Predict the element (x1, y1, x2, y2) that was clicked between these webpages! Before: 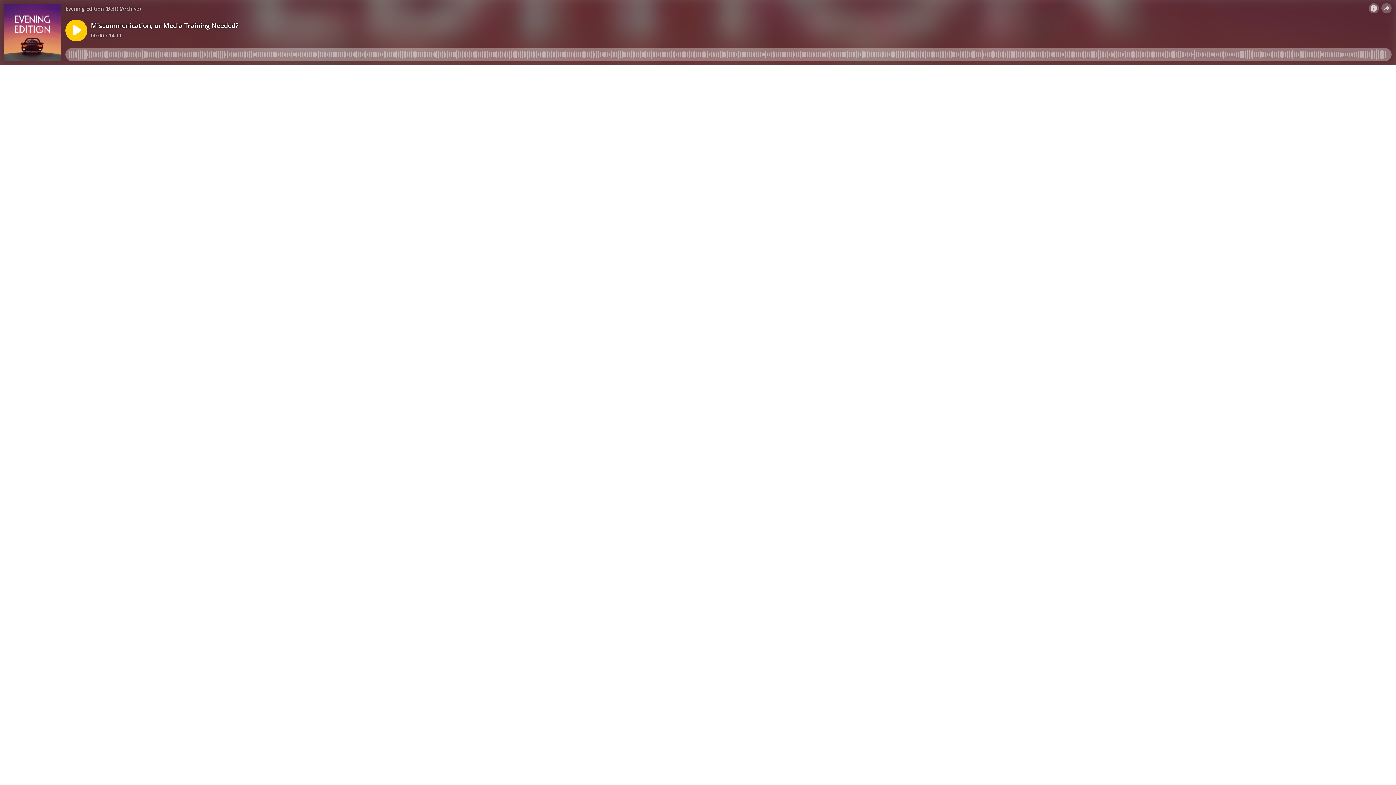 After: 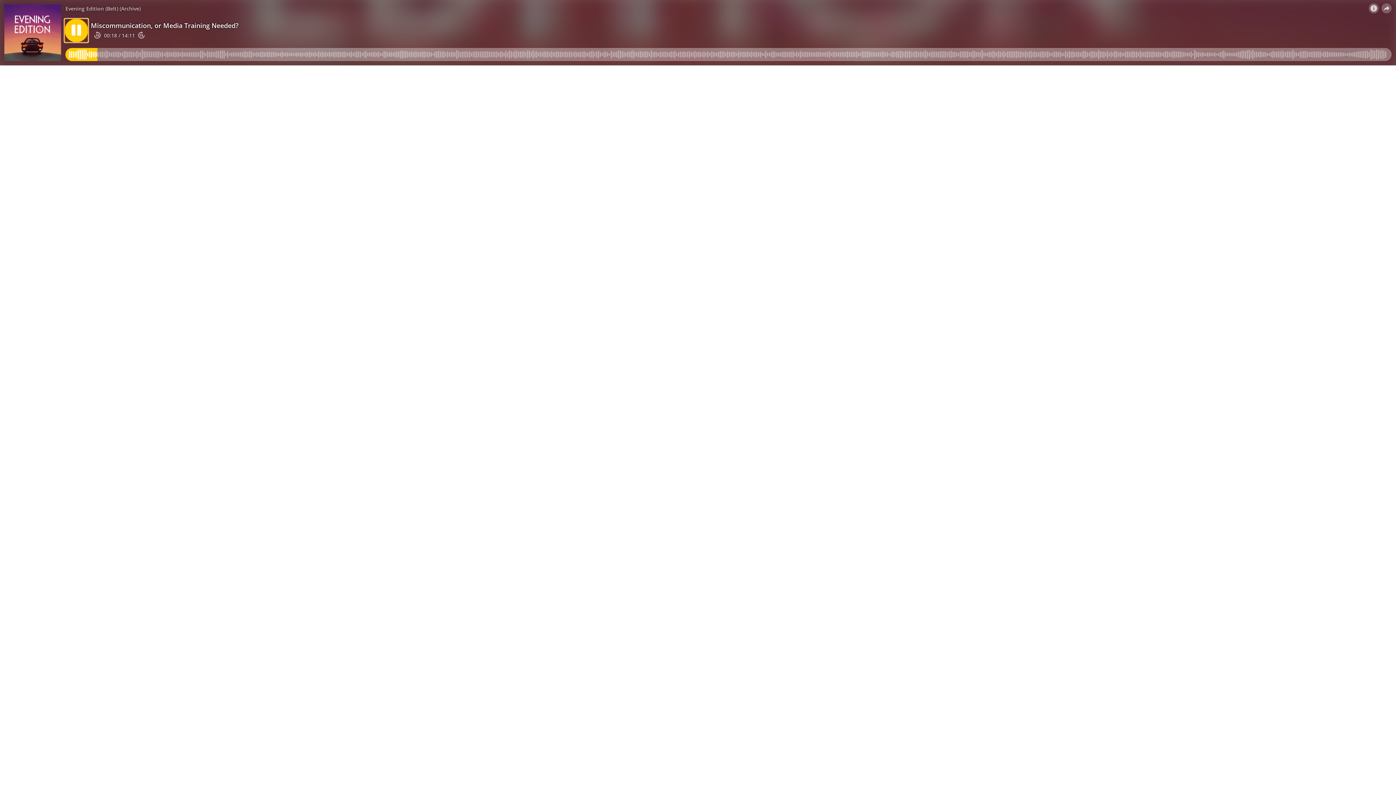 Action: bbox: (65, 19, 87, 41)